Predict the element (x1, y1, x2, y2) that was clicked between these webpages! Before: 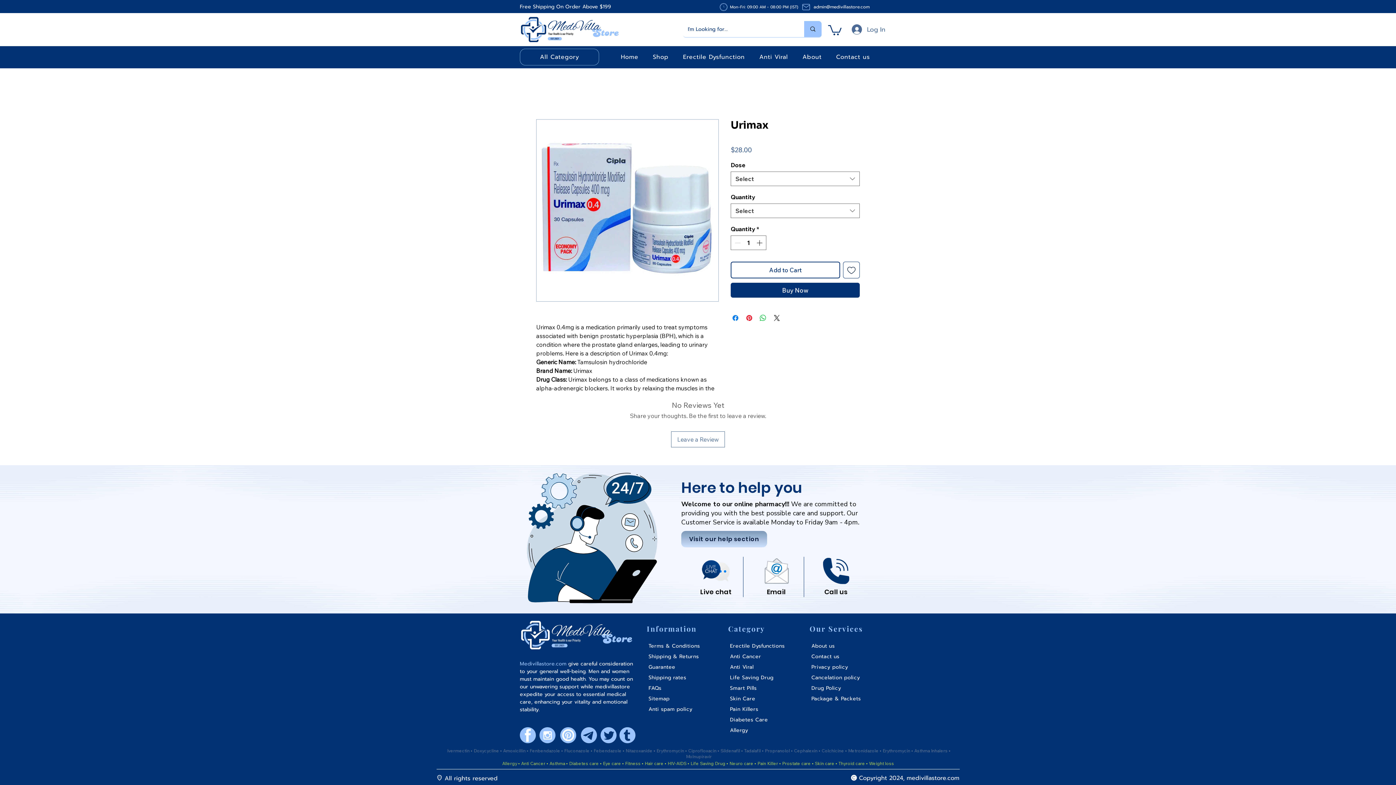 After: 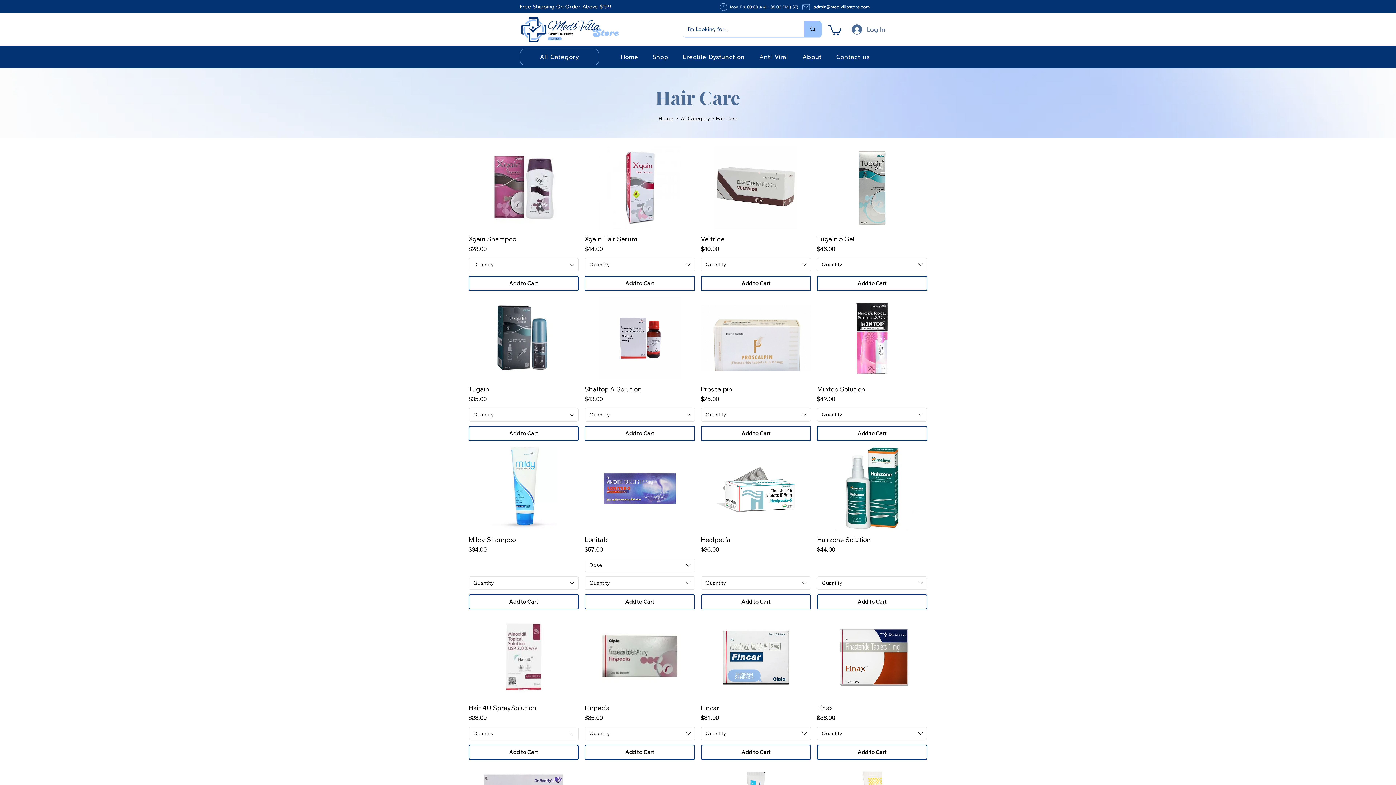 Action: bbox: (644, 761, 663, 766) label: Hair care